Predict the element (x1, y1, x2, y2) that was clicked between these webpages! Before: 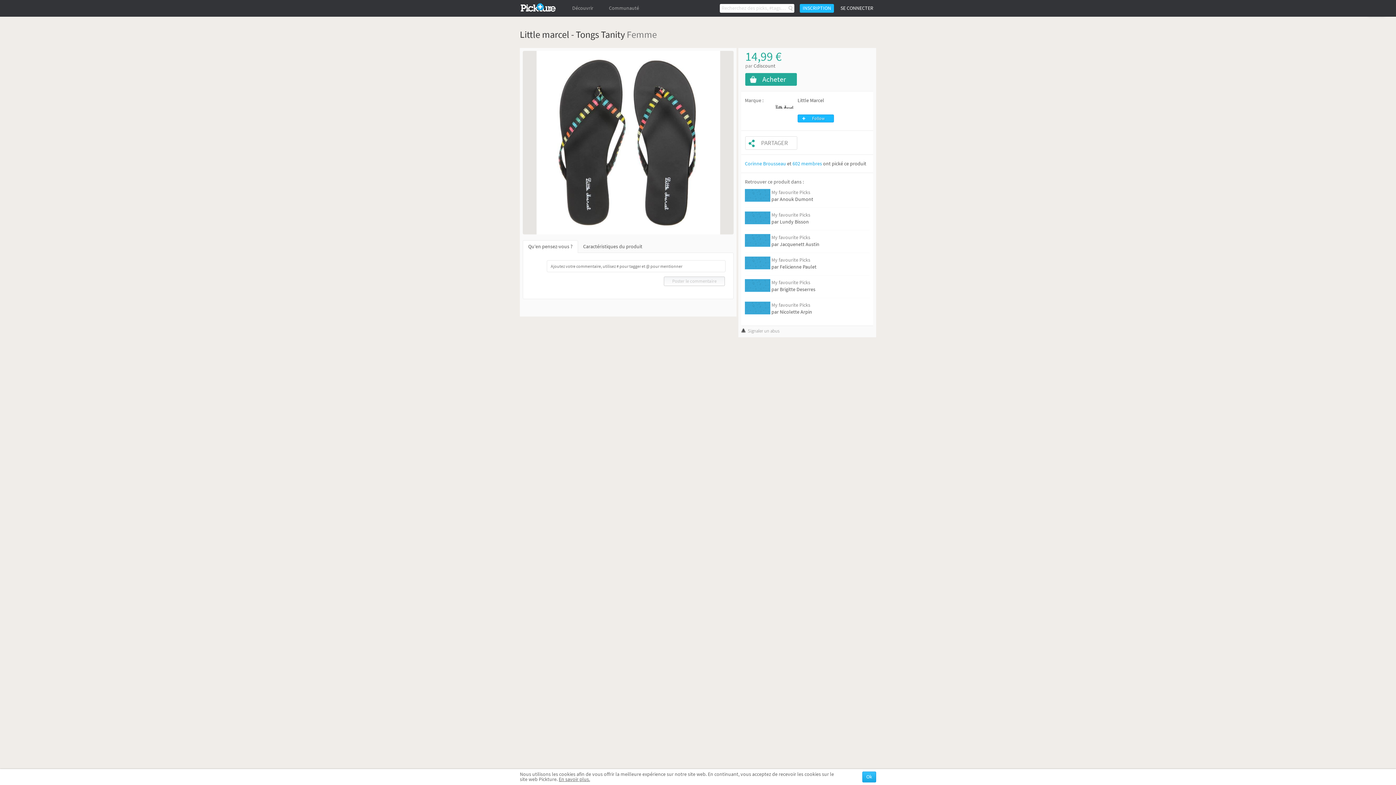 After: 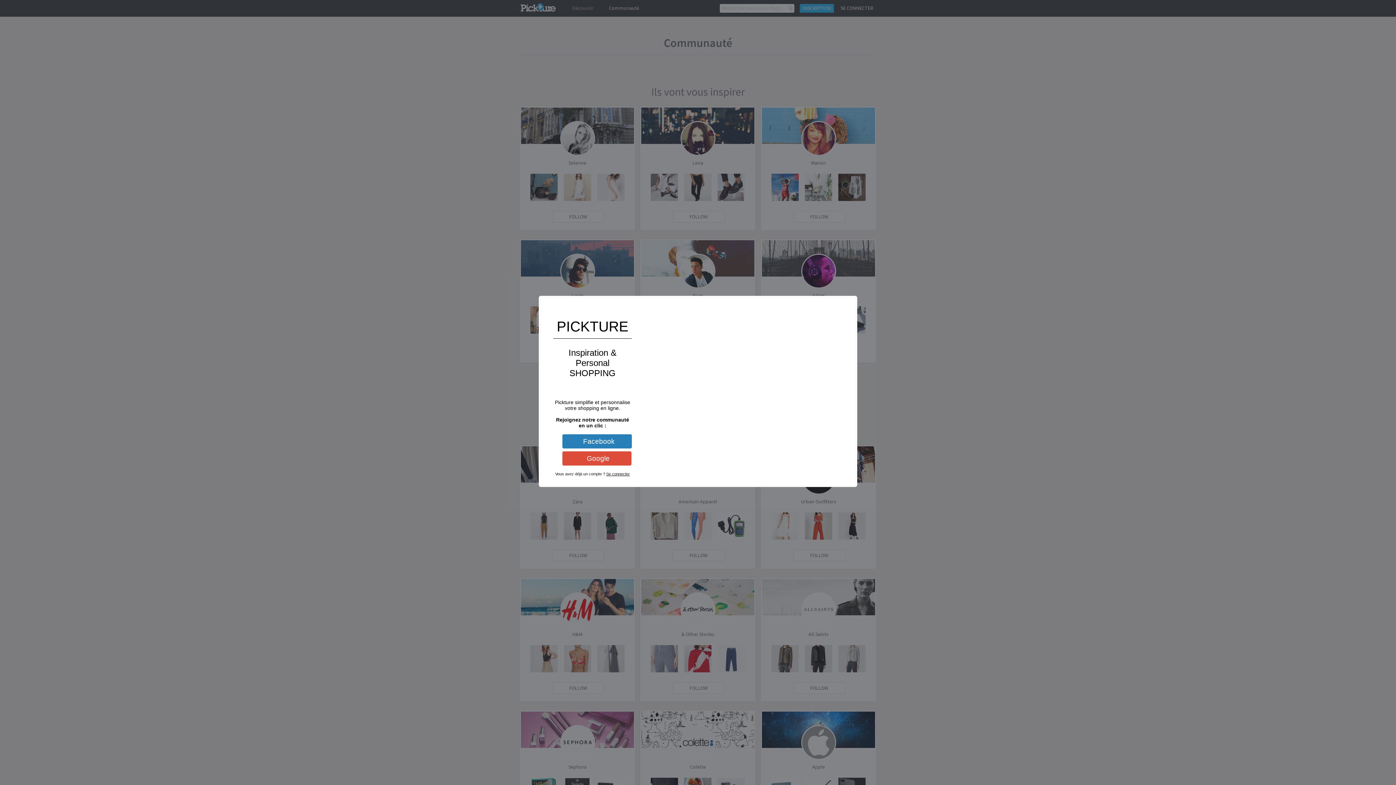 Action: bbox: (601, 0, 646, 16) label: Communauté